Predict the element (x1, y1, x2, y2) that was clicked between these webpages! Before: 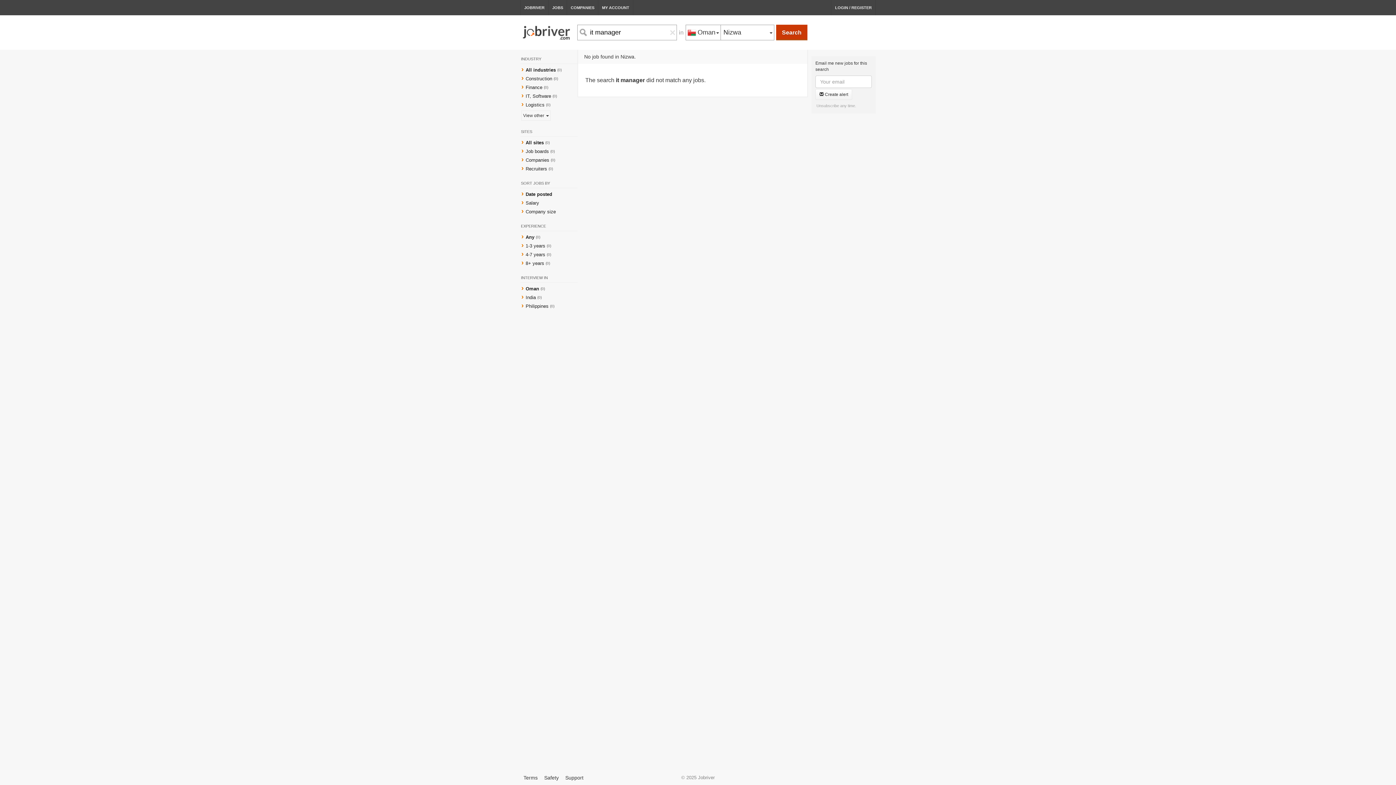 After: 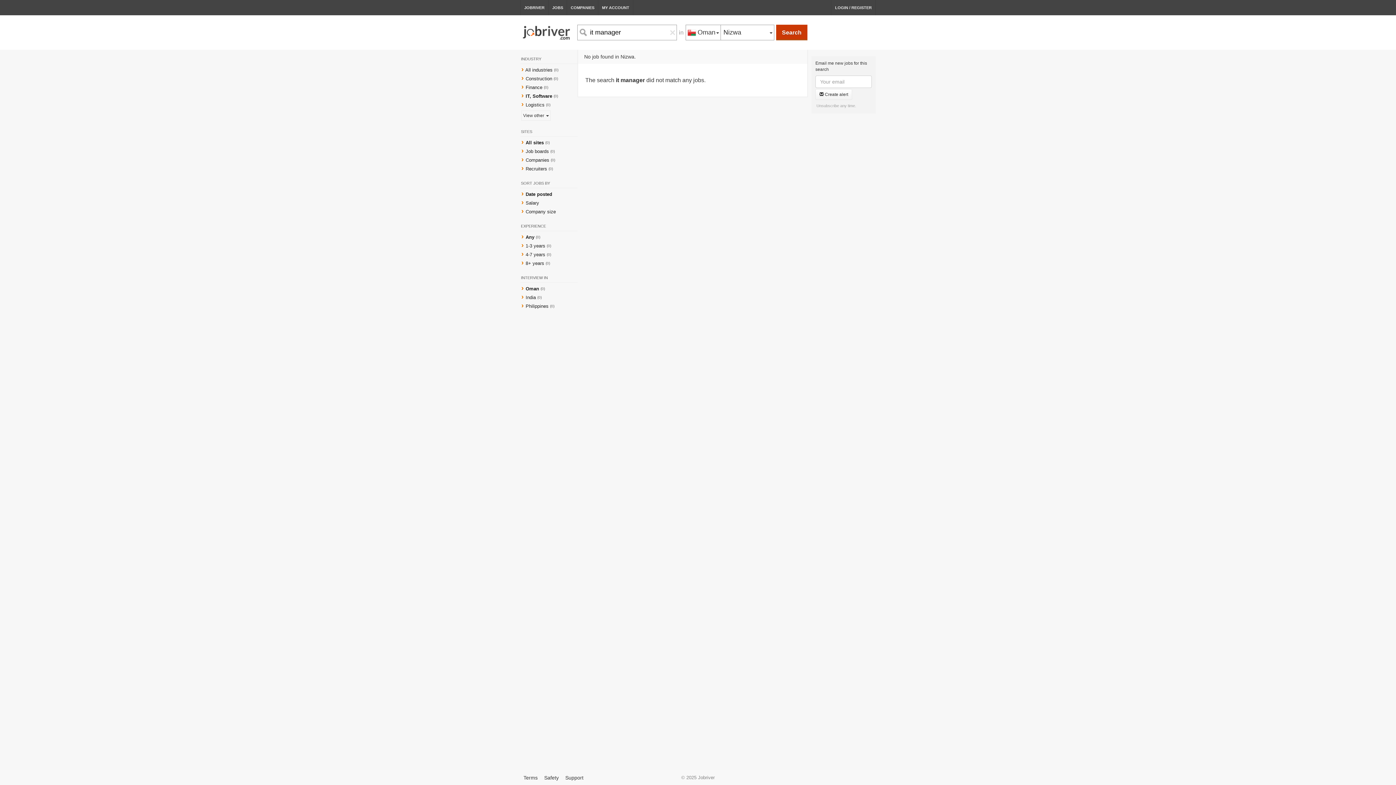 Action: bbox: (525, 93, 551, 98) label: IT, Software